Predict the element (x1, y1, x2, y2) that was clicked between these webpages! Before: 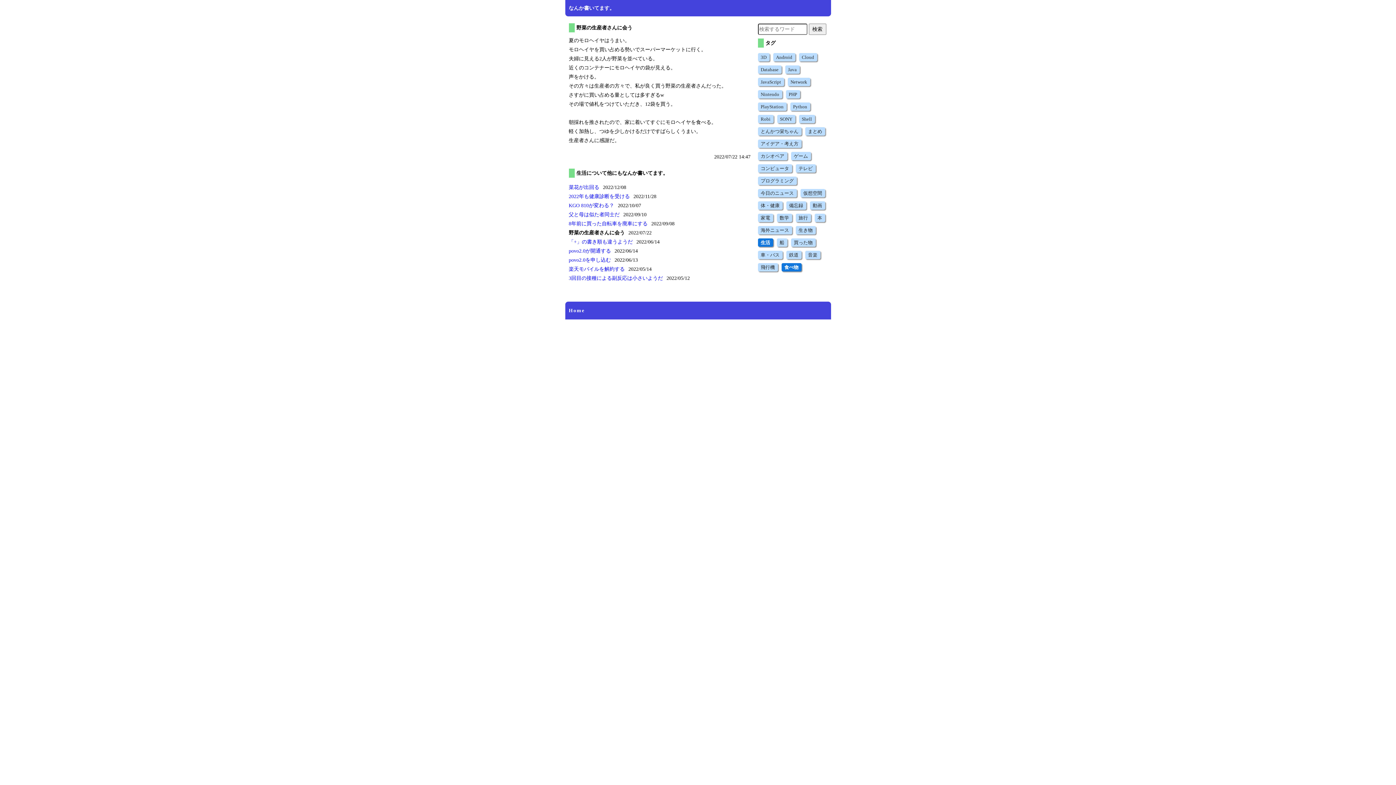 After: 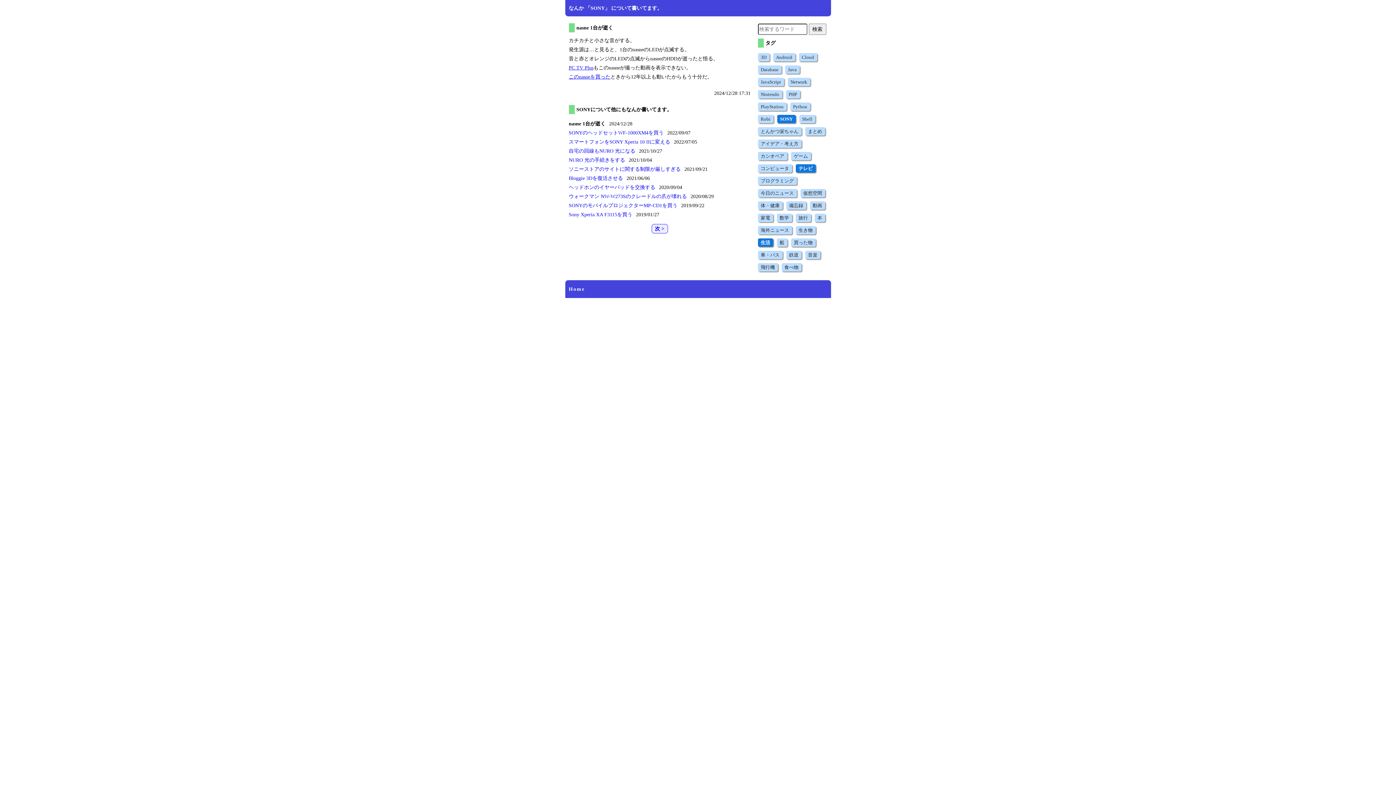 Action: label: SONY bbox: (777, 114, 795, 123)